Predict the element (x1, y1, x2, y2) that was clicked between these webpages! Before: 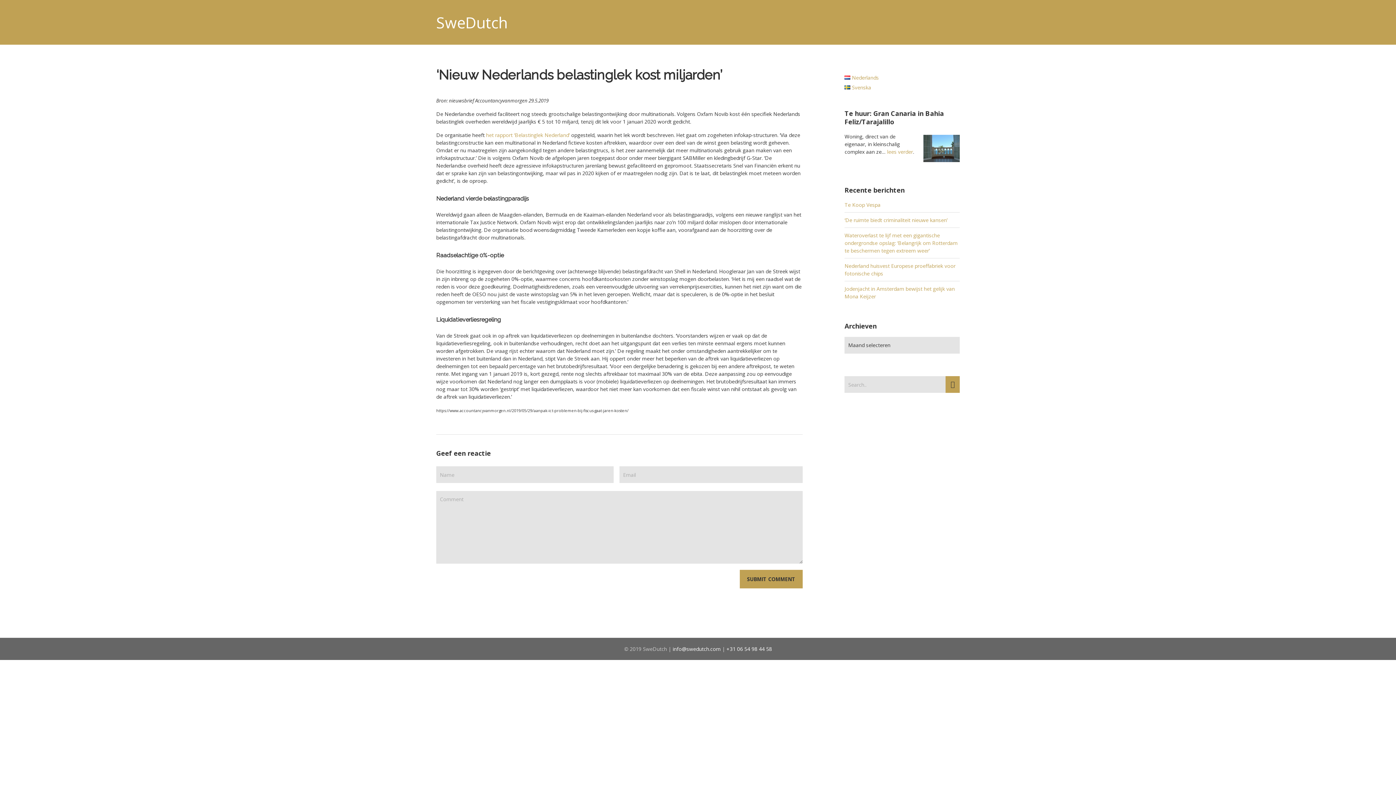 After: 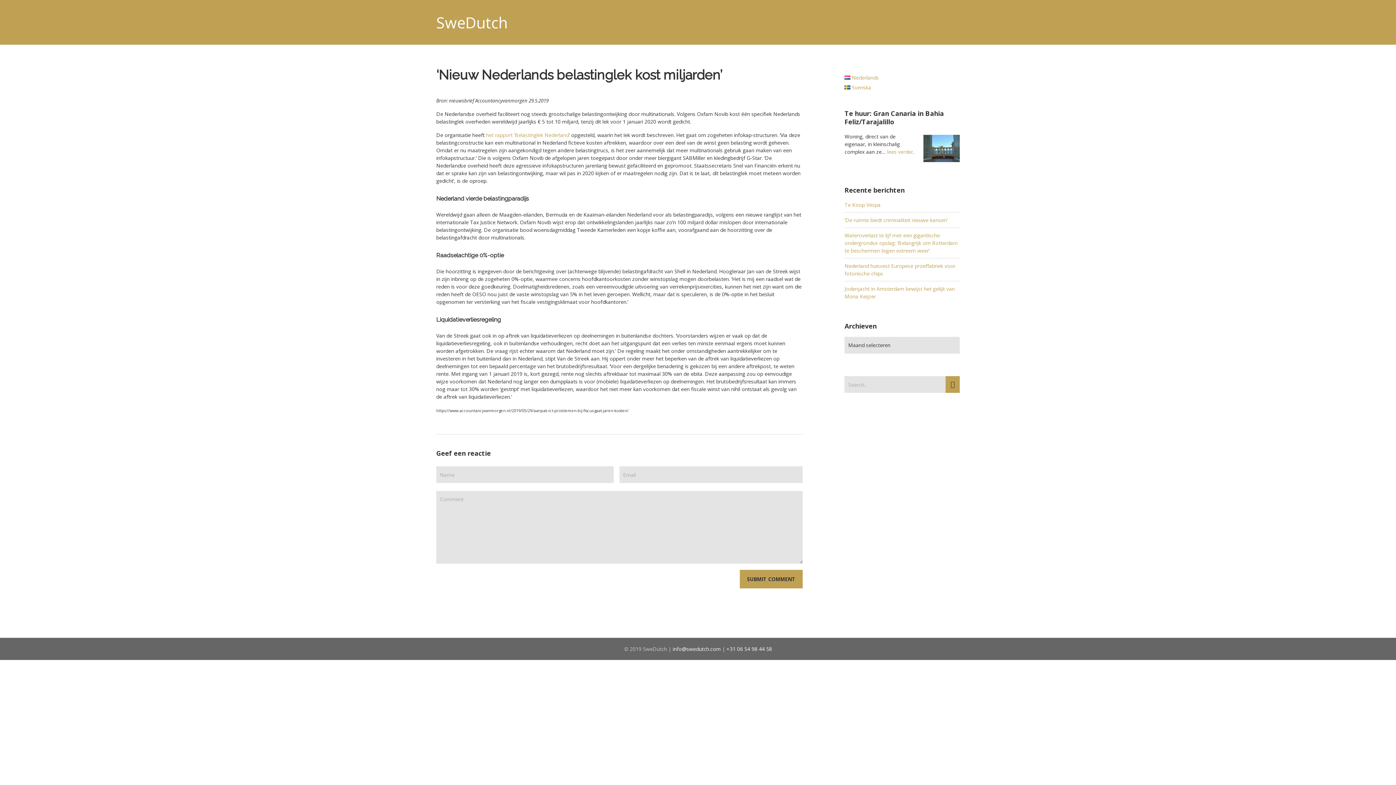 Action: bbox: (844, 74, 879, 81) label: Nederlands